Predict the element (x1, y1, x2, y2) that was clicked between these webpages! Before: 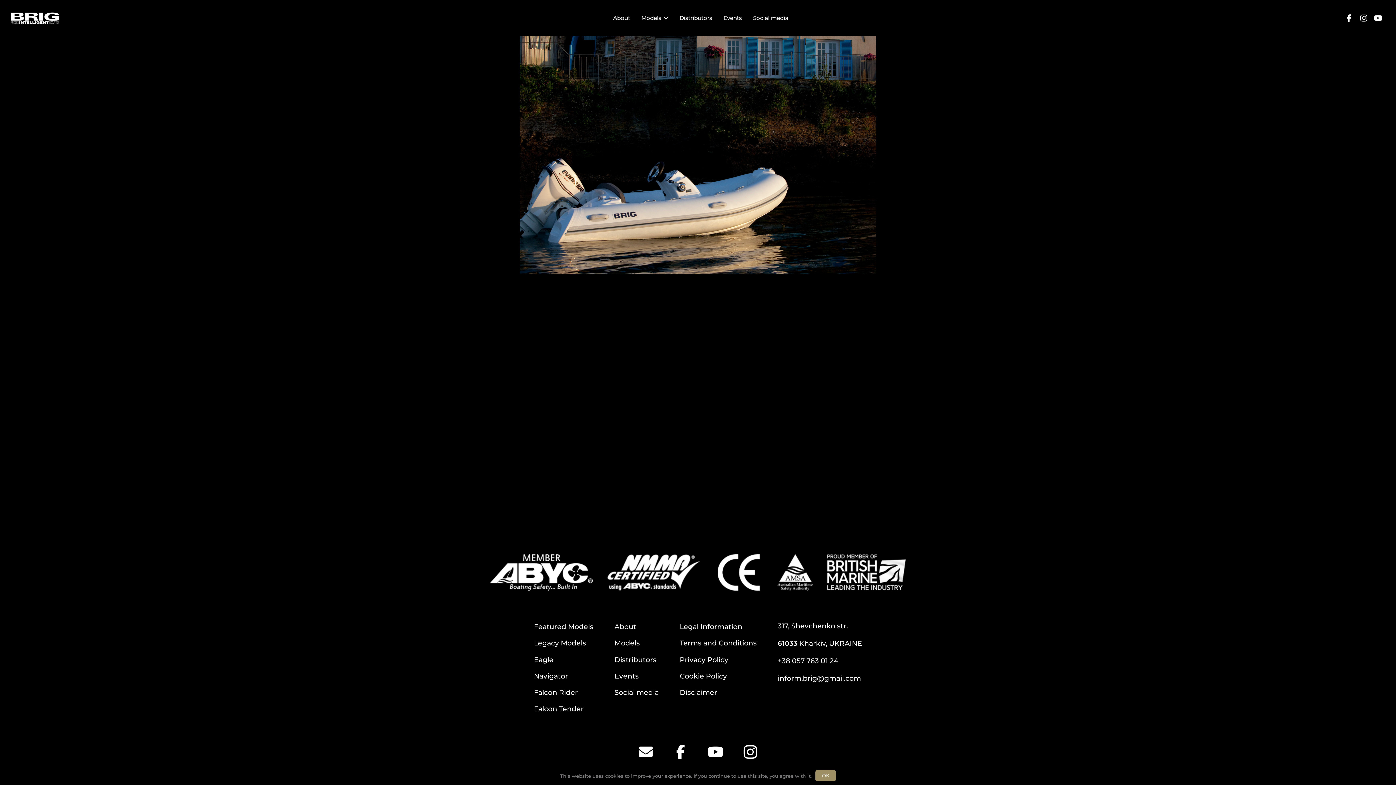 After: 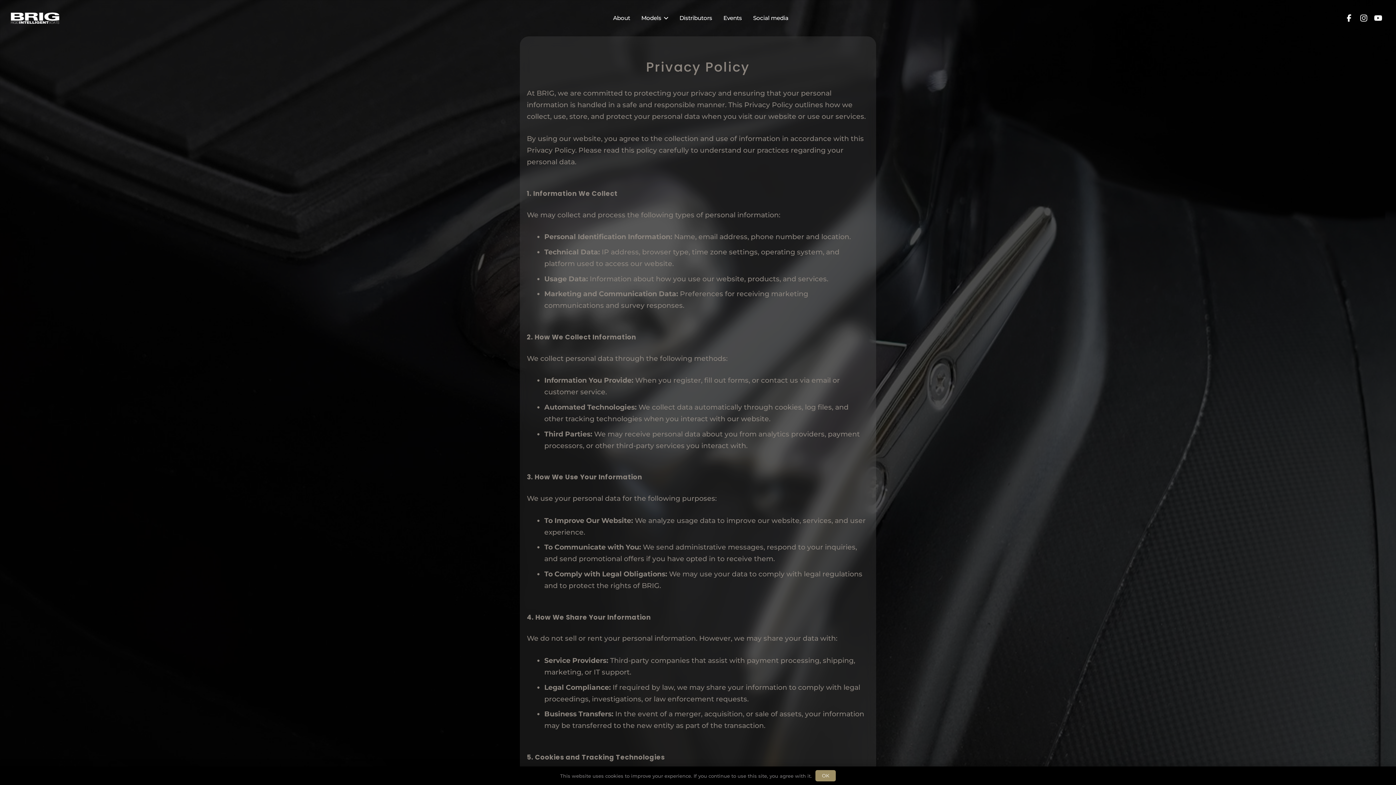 Action: label: Privacy Policy bbox: (679, 655, 728, 664)